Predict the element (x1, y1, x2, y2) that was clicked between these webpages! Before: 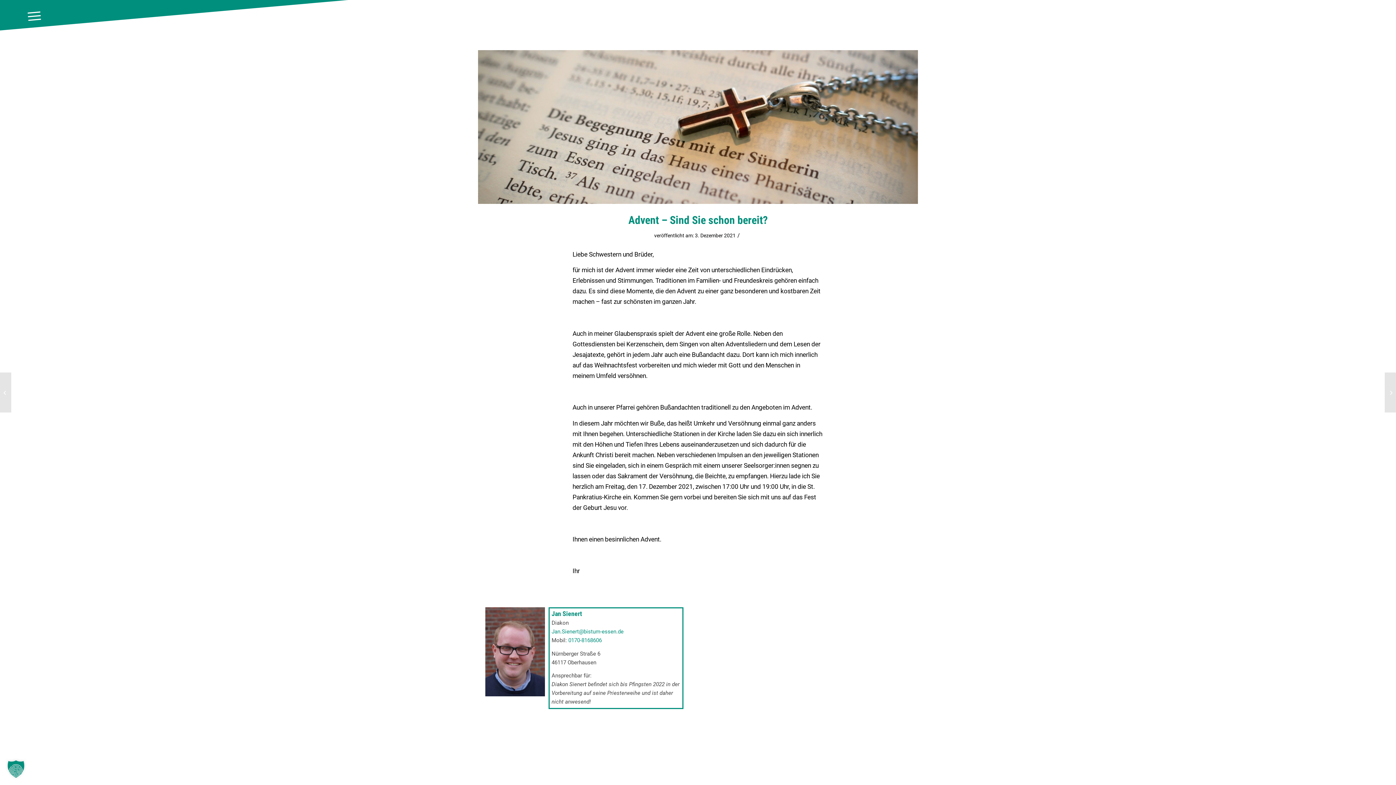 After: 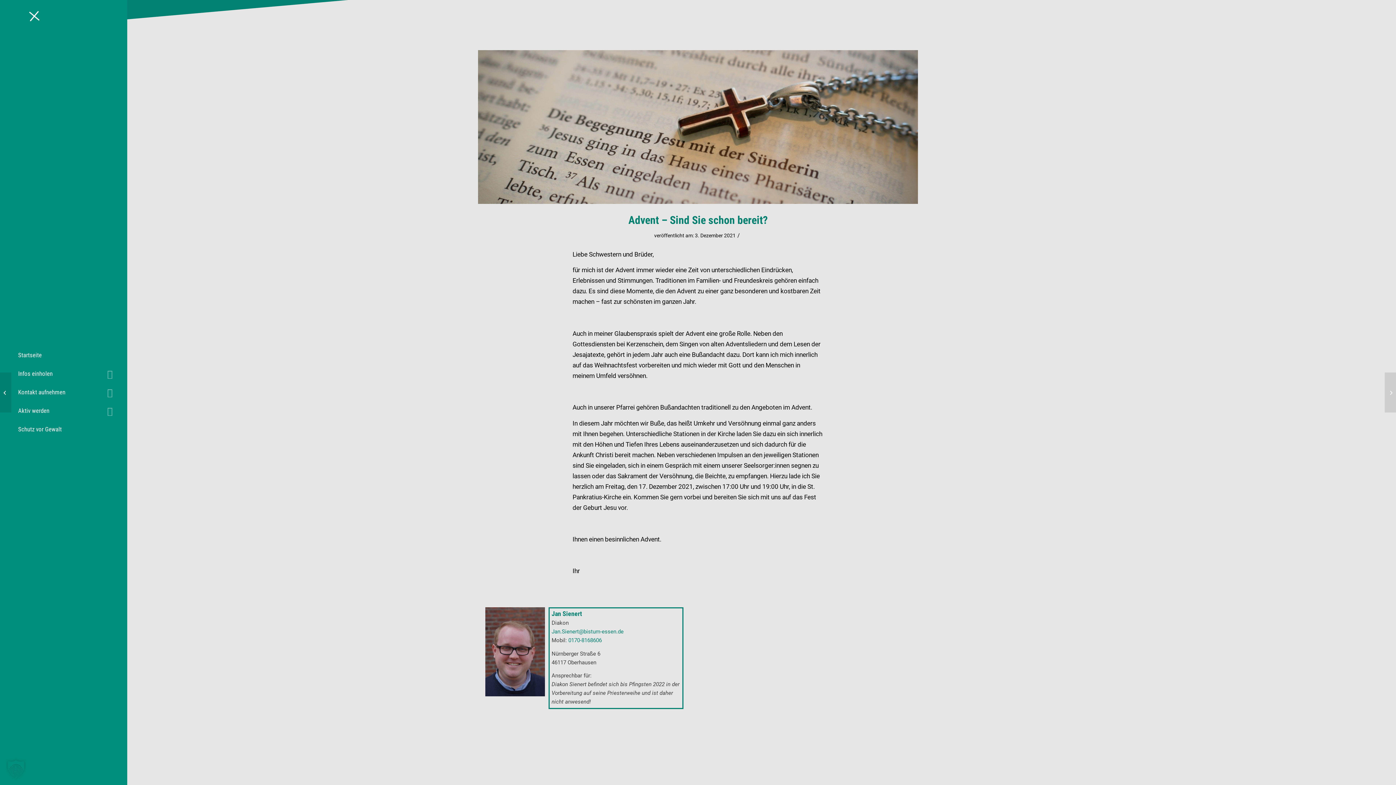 Action: bbox: (23, 0, 45, 32) label: Menü